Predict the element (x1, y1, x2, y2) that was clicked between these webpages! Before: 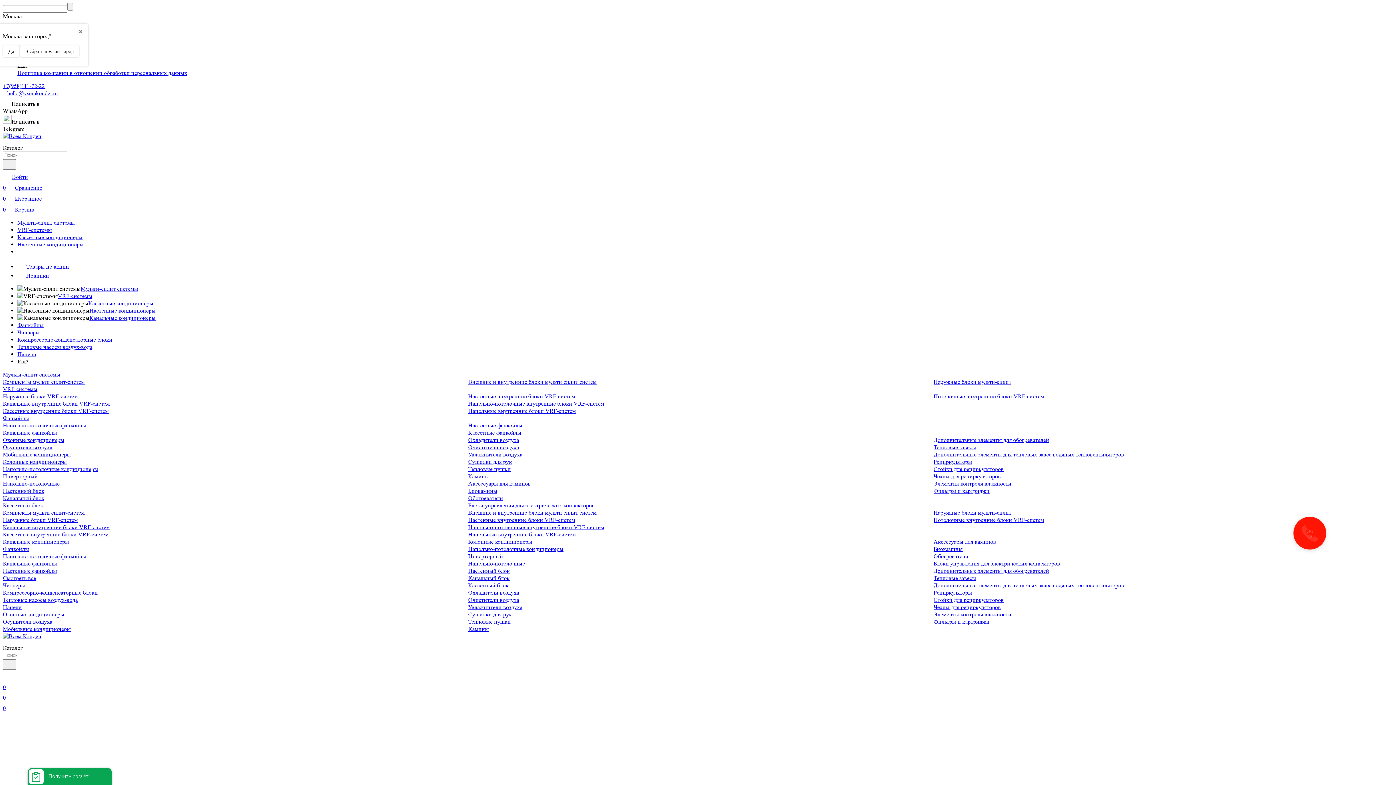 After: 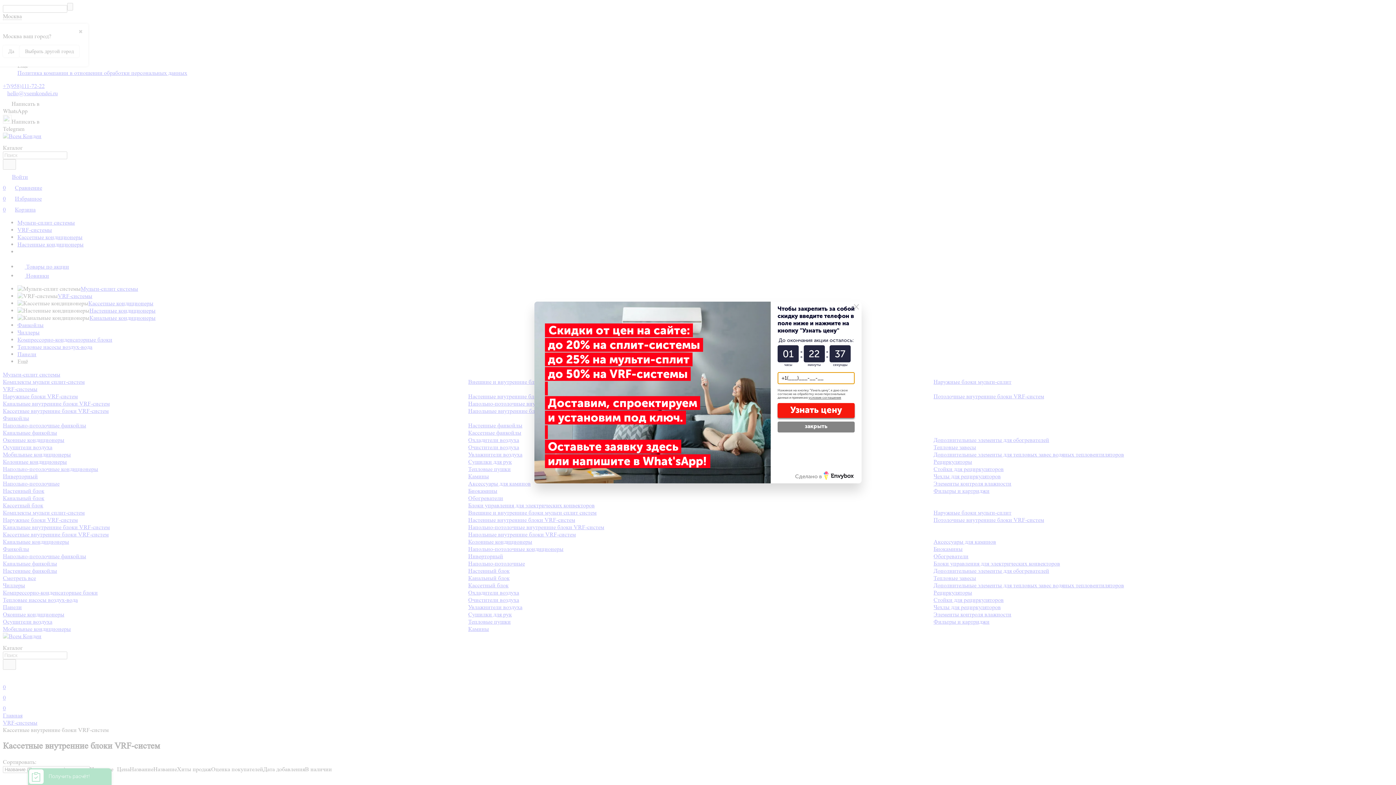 Action: bbox: (2, 407, 108, 414) label: Кассетные внутренние блоки VRF-систем